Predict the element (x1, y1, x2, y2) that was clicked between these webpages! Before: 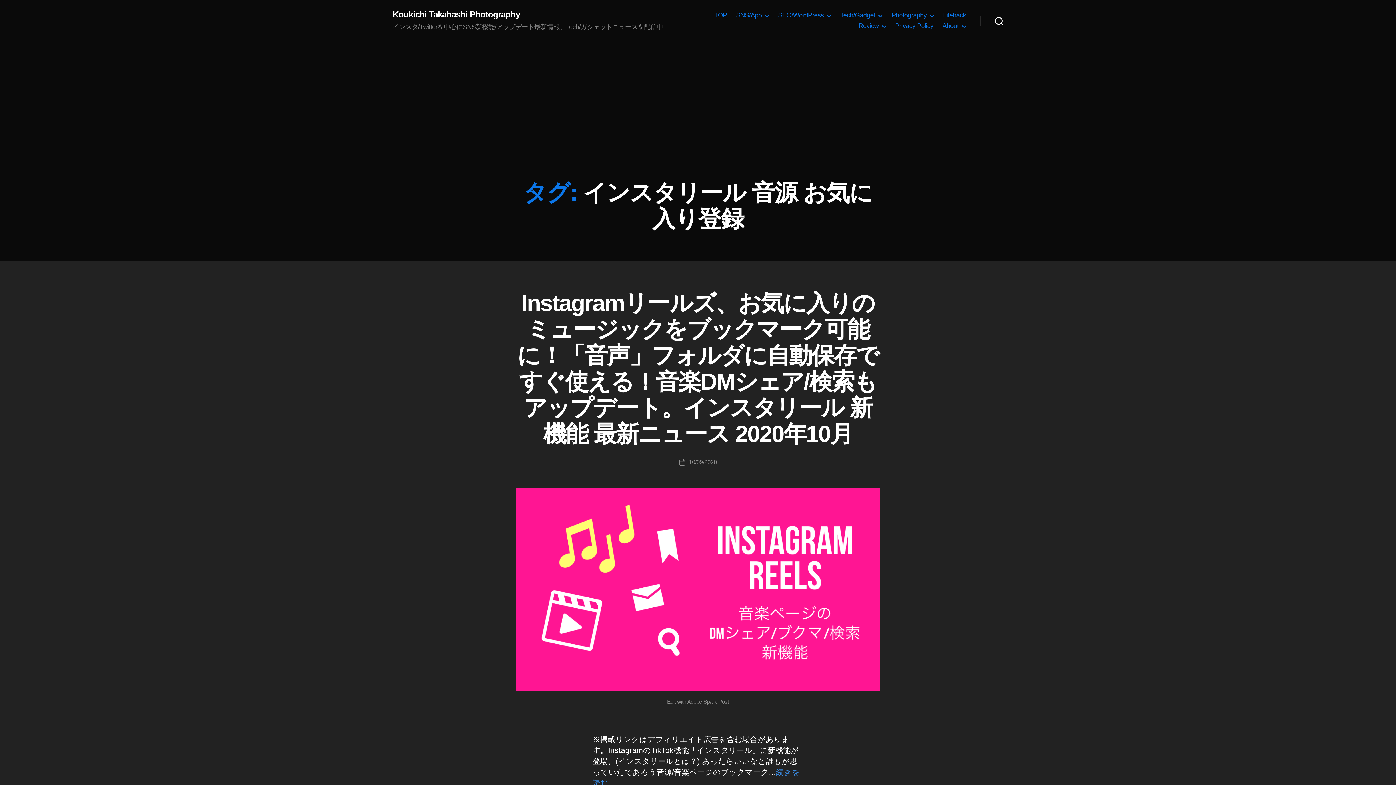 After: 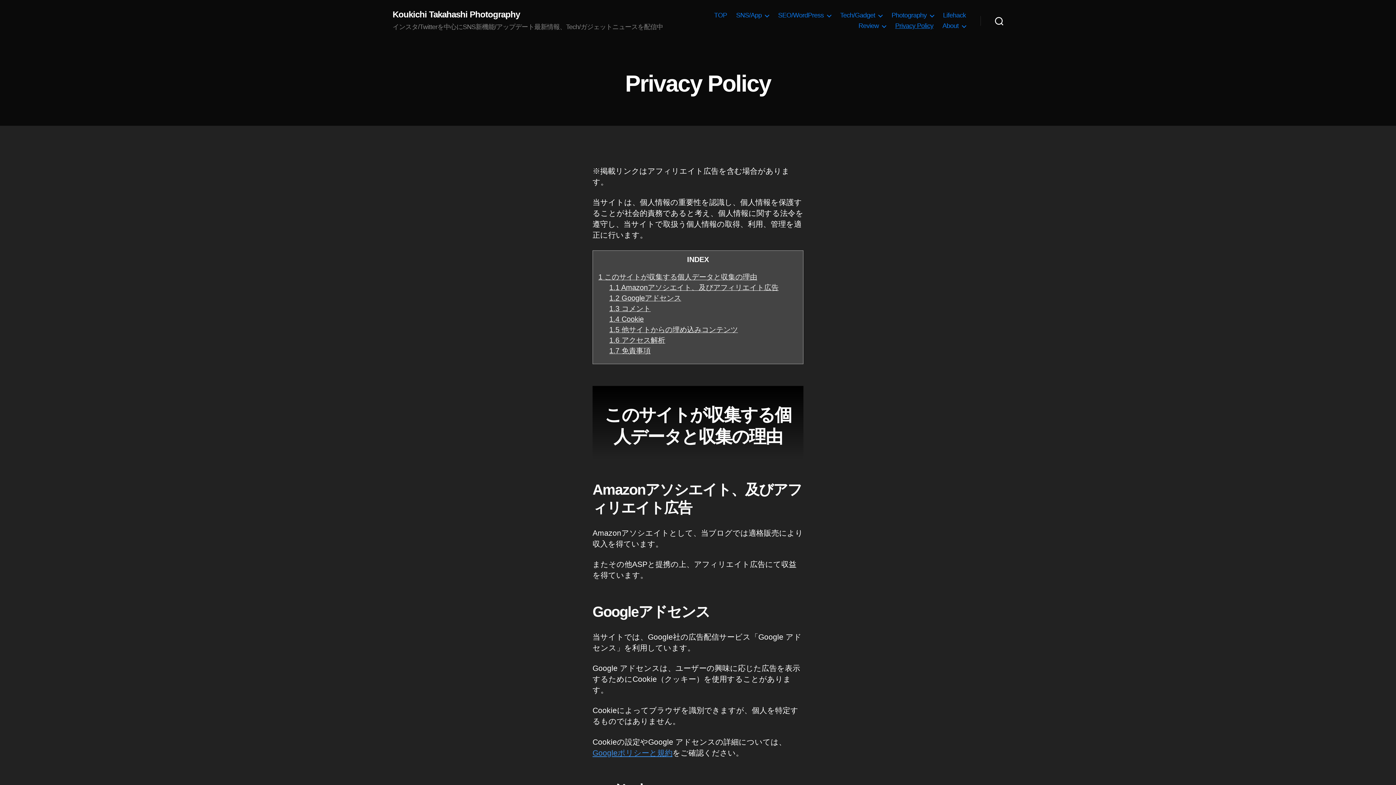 Action: bbox: (895, 22, 933, 29) label: Privacy Policy